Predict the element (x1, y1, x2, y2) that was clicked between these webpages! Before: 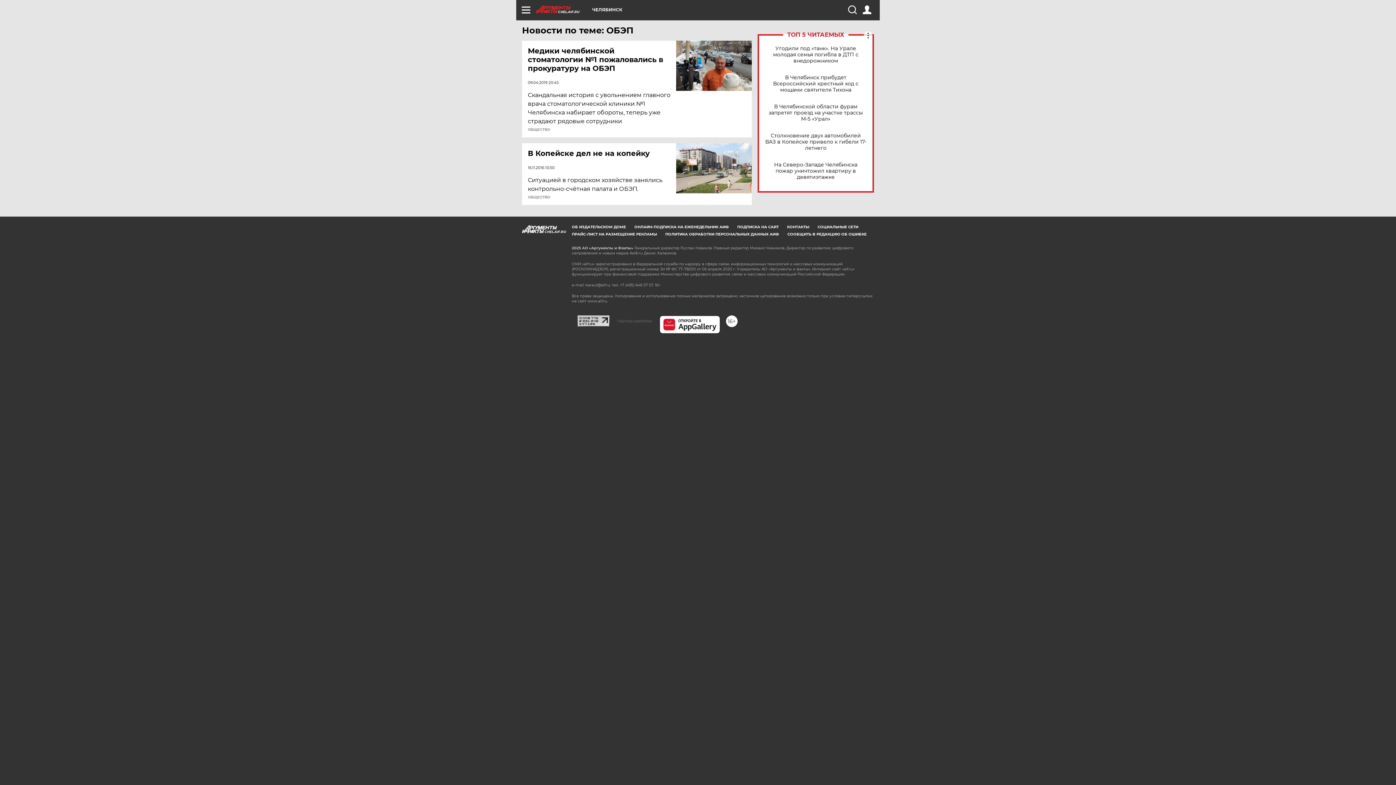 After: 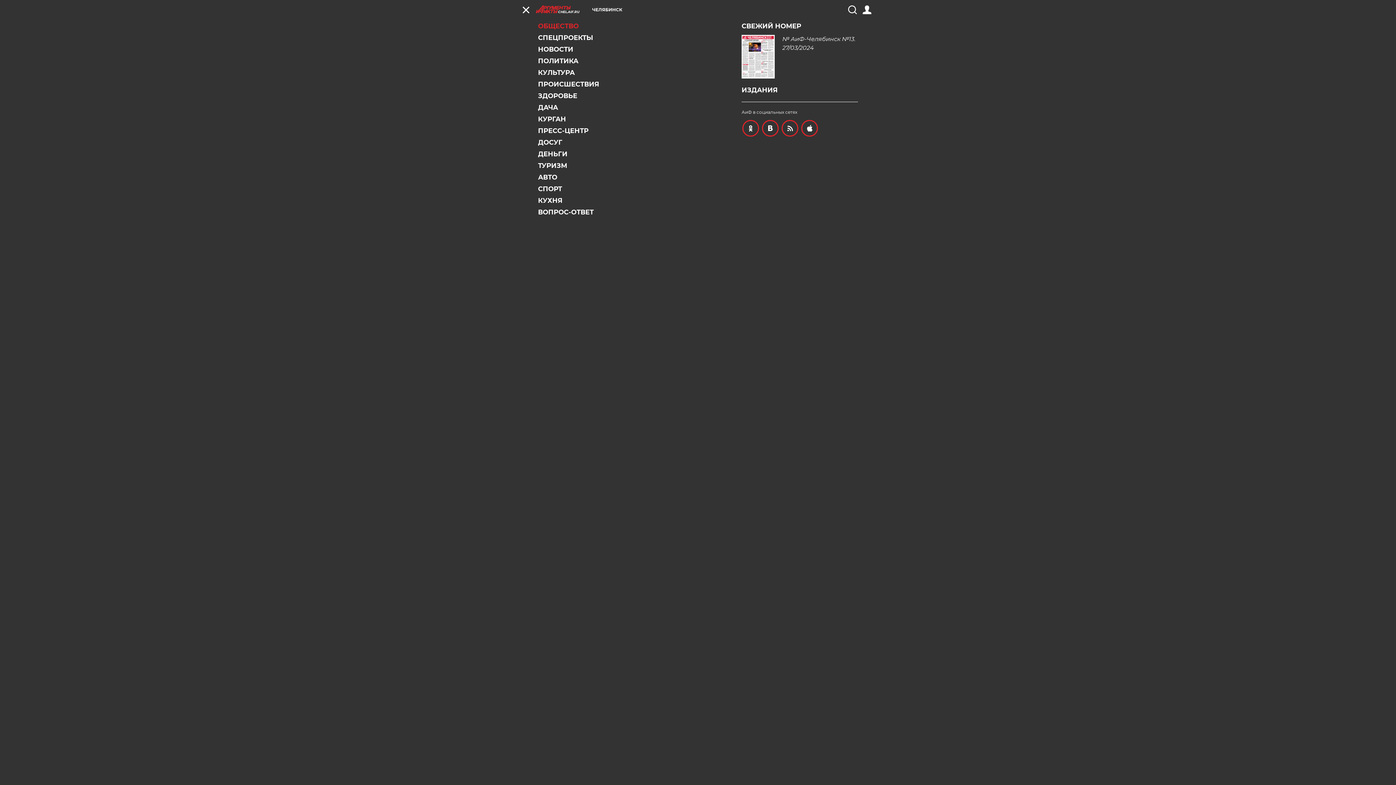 Action: bbox: (521, 5, 530, 14)